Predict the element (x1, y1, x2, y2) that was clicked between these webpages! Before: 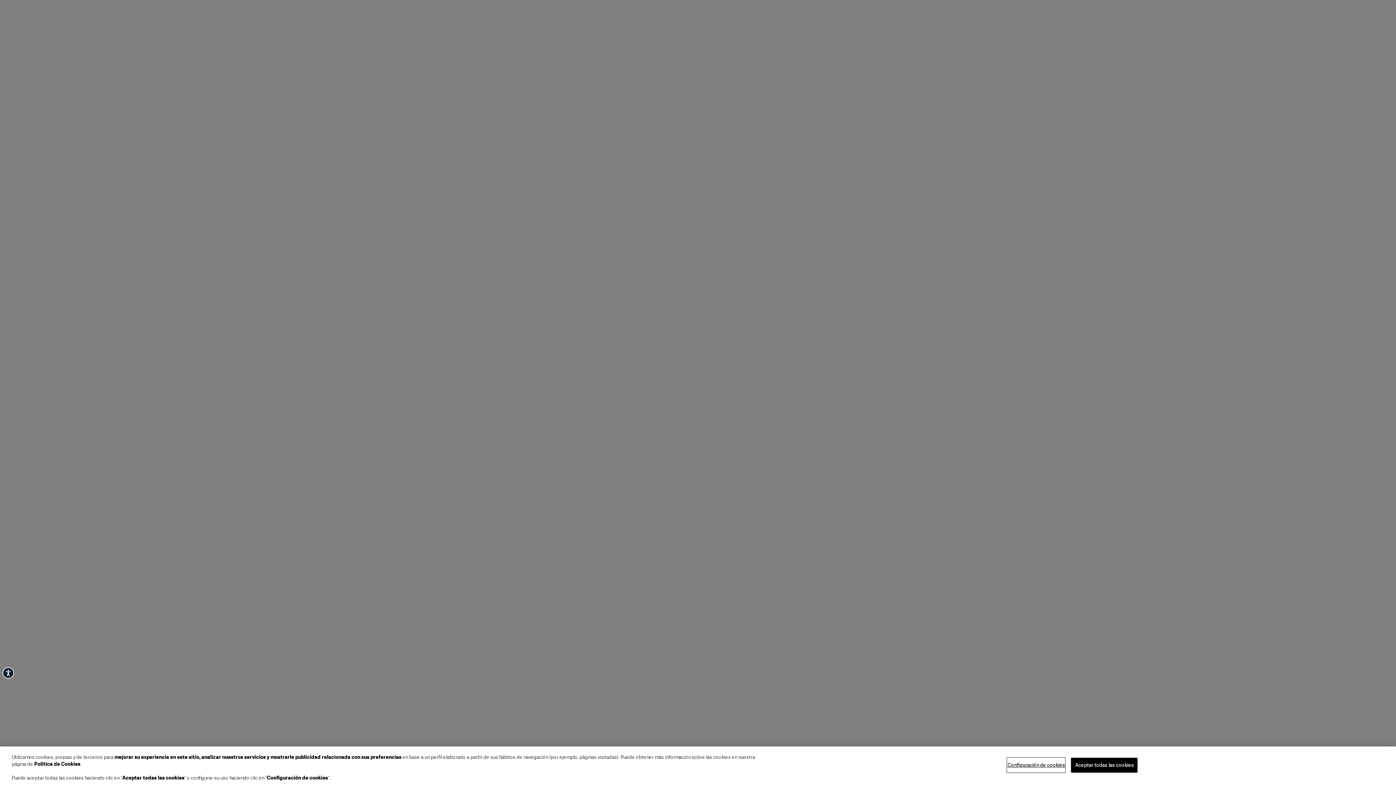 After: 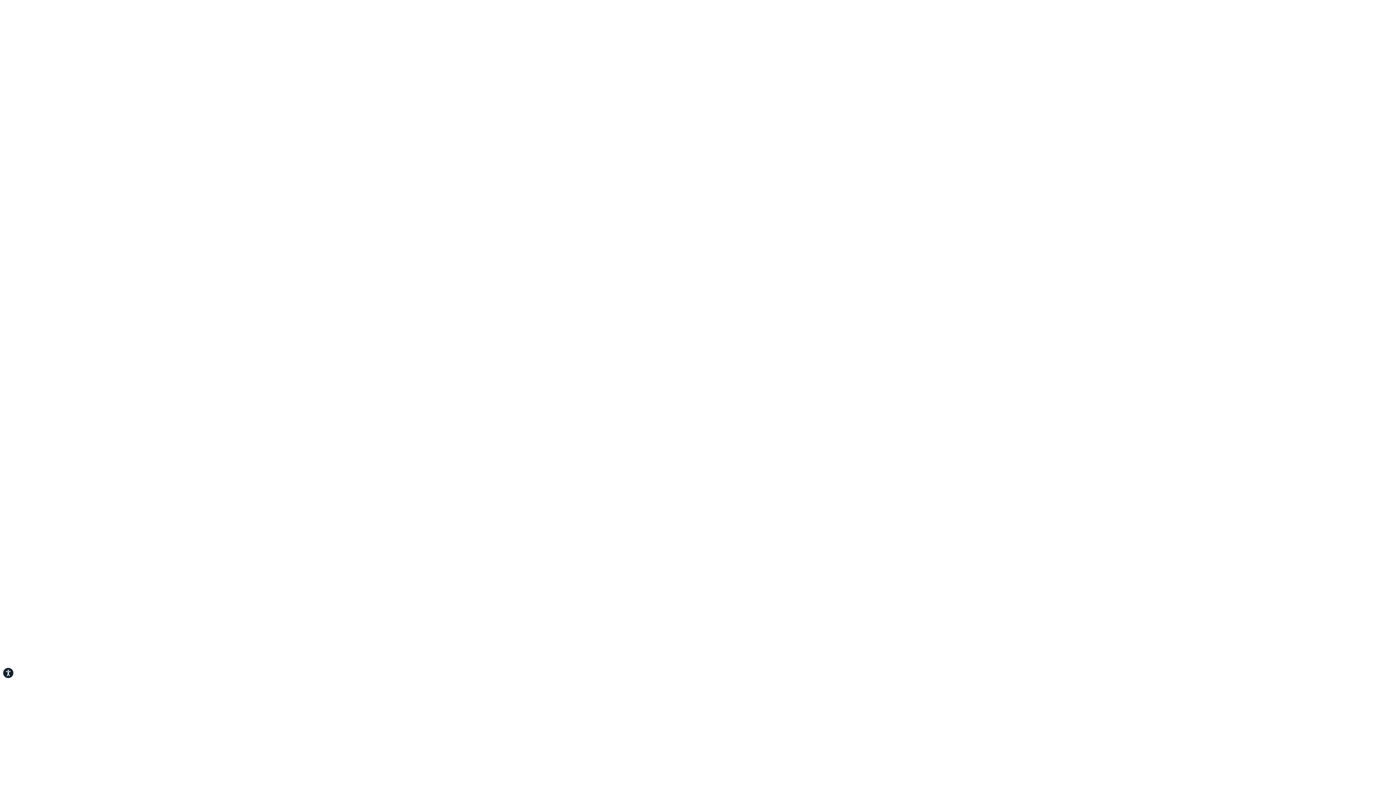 Action: bbox: (1071, 762, 1137, 777) label: Aceptar todas las cookies